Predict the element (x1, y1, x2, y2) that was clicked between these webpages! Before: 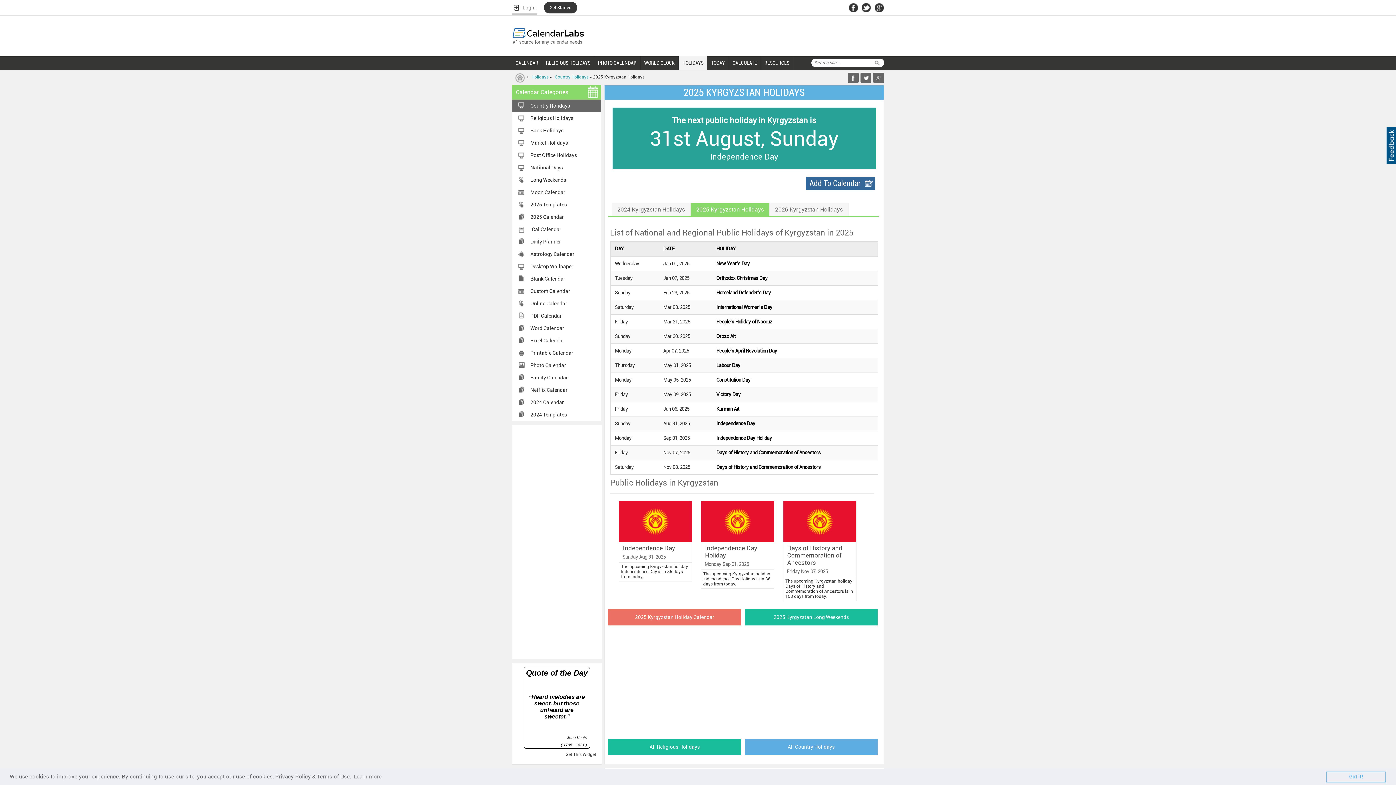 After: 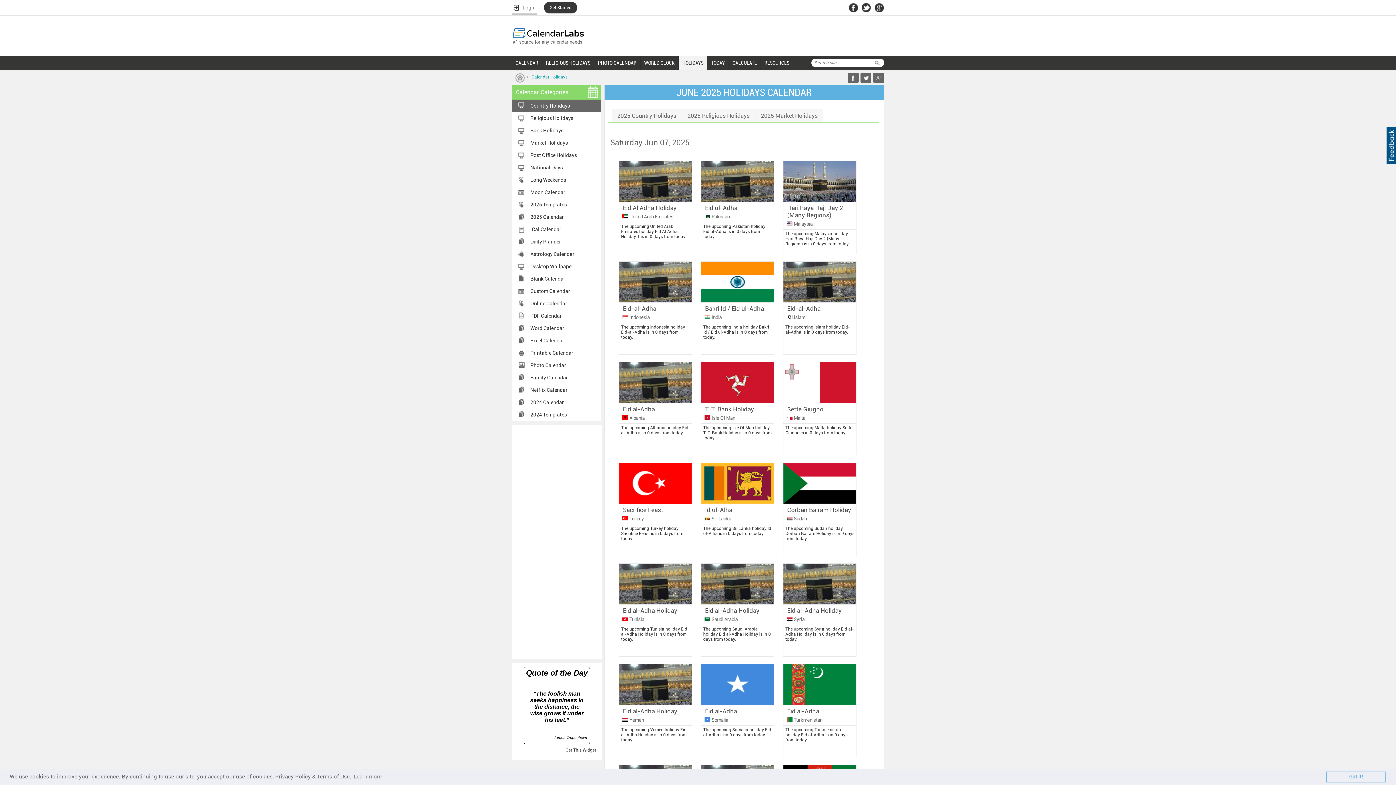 Action: bbox: (678, 56, 707, 69) label: HOLIDAYS